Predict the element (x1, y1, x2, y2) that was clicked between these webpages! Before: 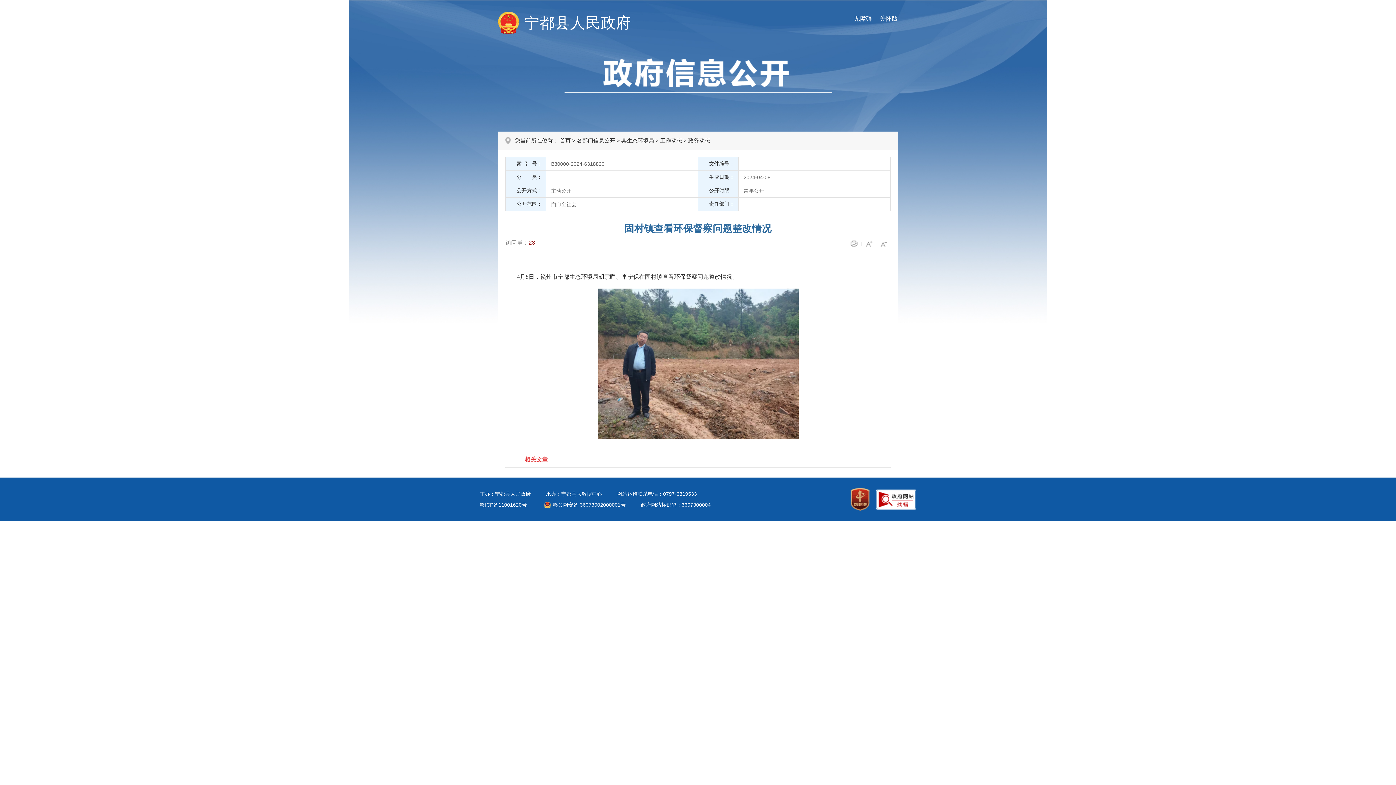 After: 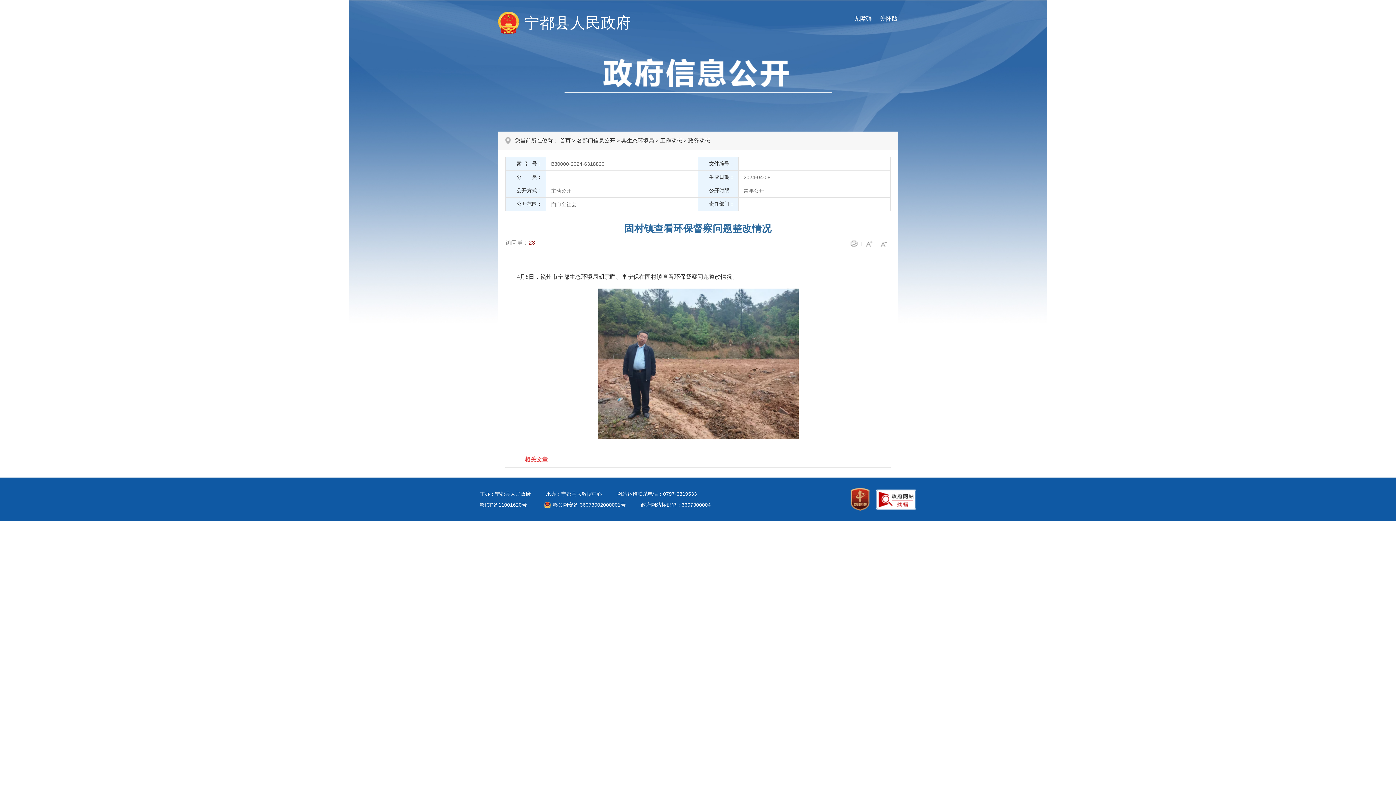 Action: label: 关怀版 bbox: (872, 14, 898, 22)